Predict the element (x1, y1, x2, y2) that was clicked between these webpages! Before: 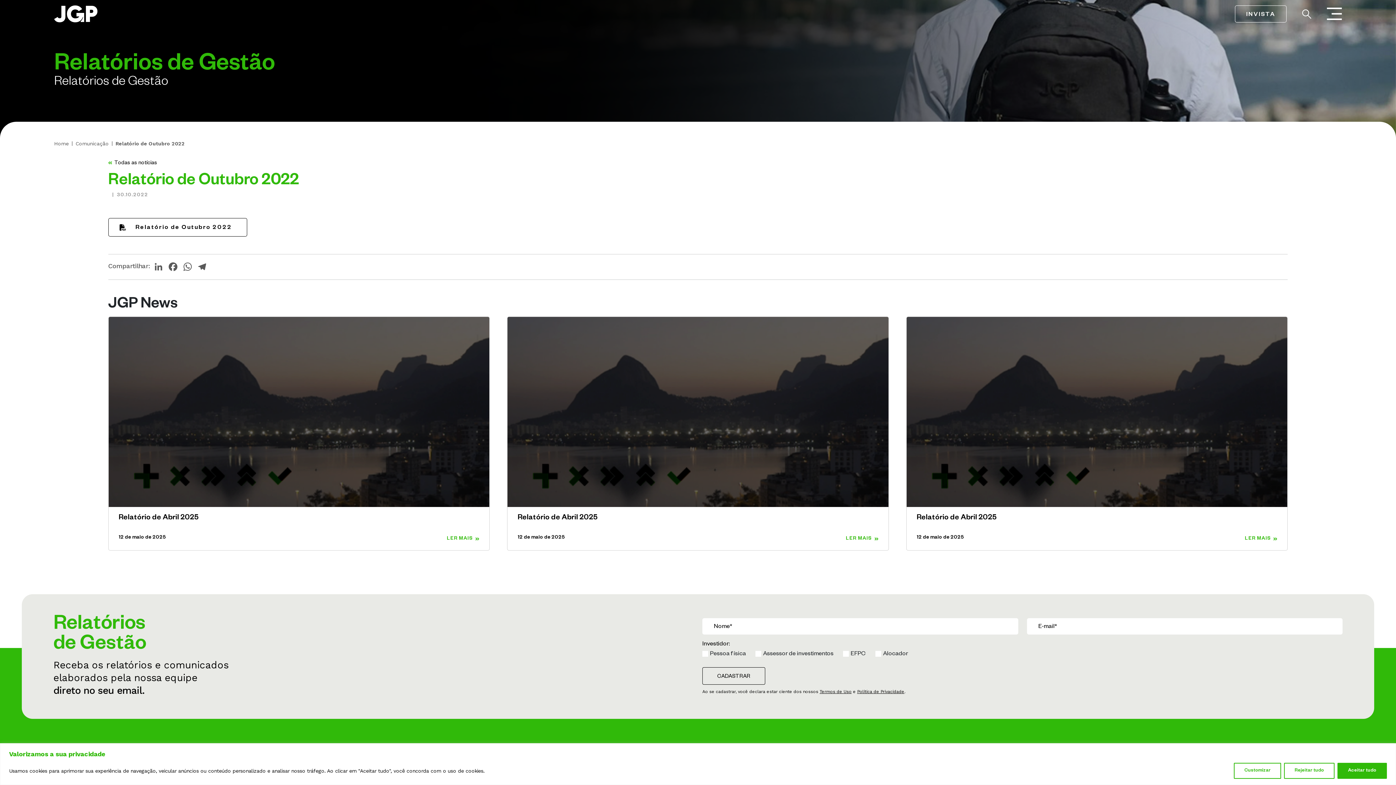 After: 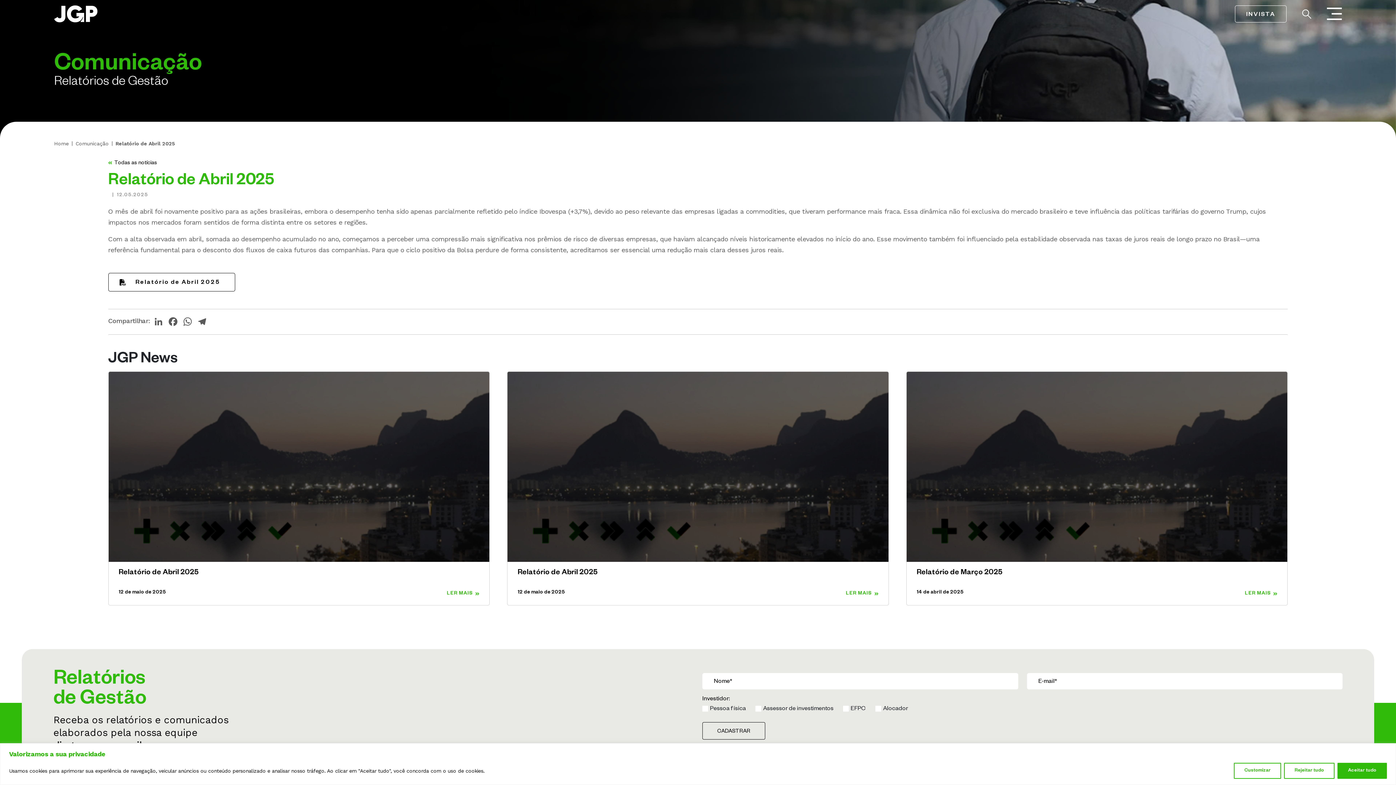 Action: label: Relatório de Abril 2025

12 de maio de 2025
LER MAIS  bbox: (507, 316, 889, 551)